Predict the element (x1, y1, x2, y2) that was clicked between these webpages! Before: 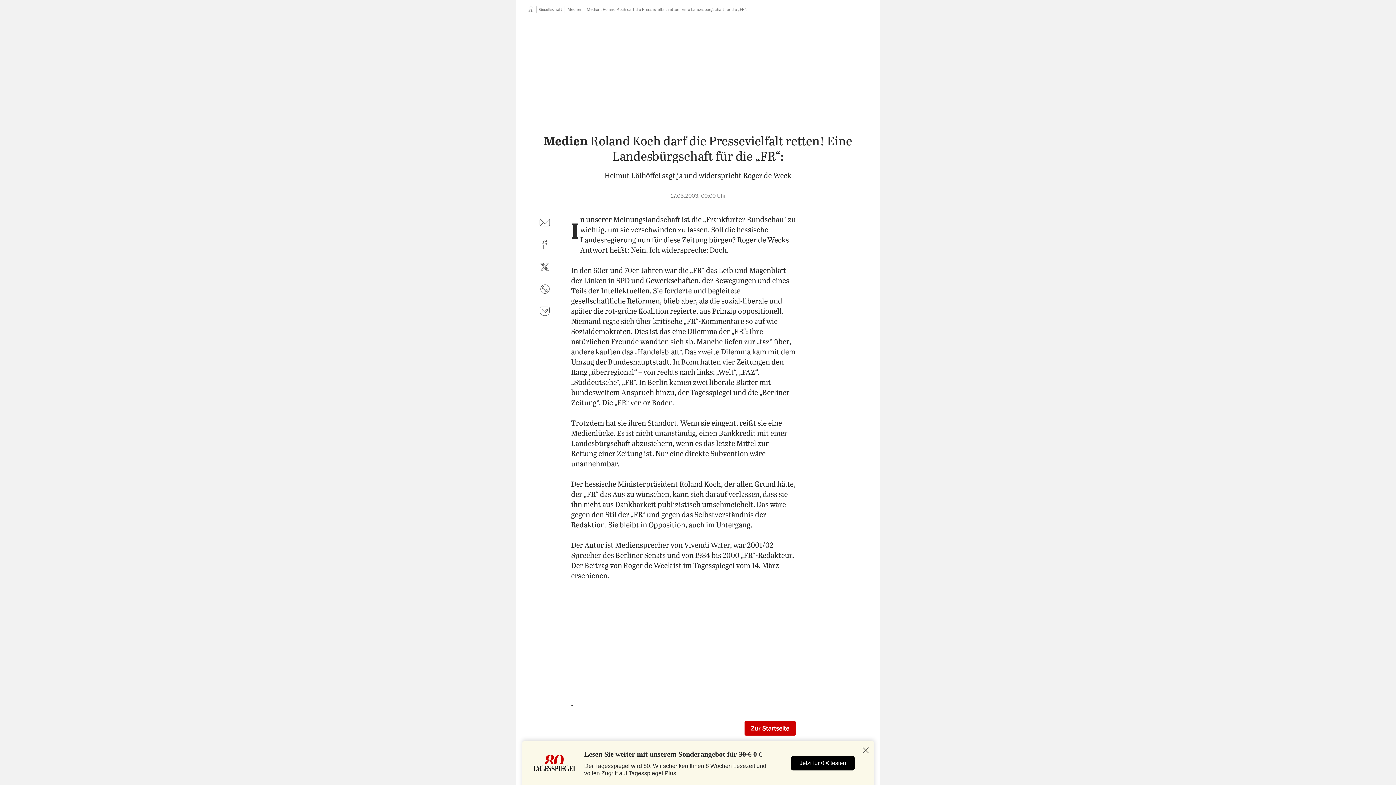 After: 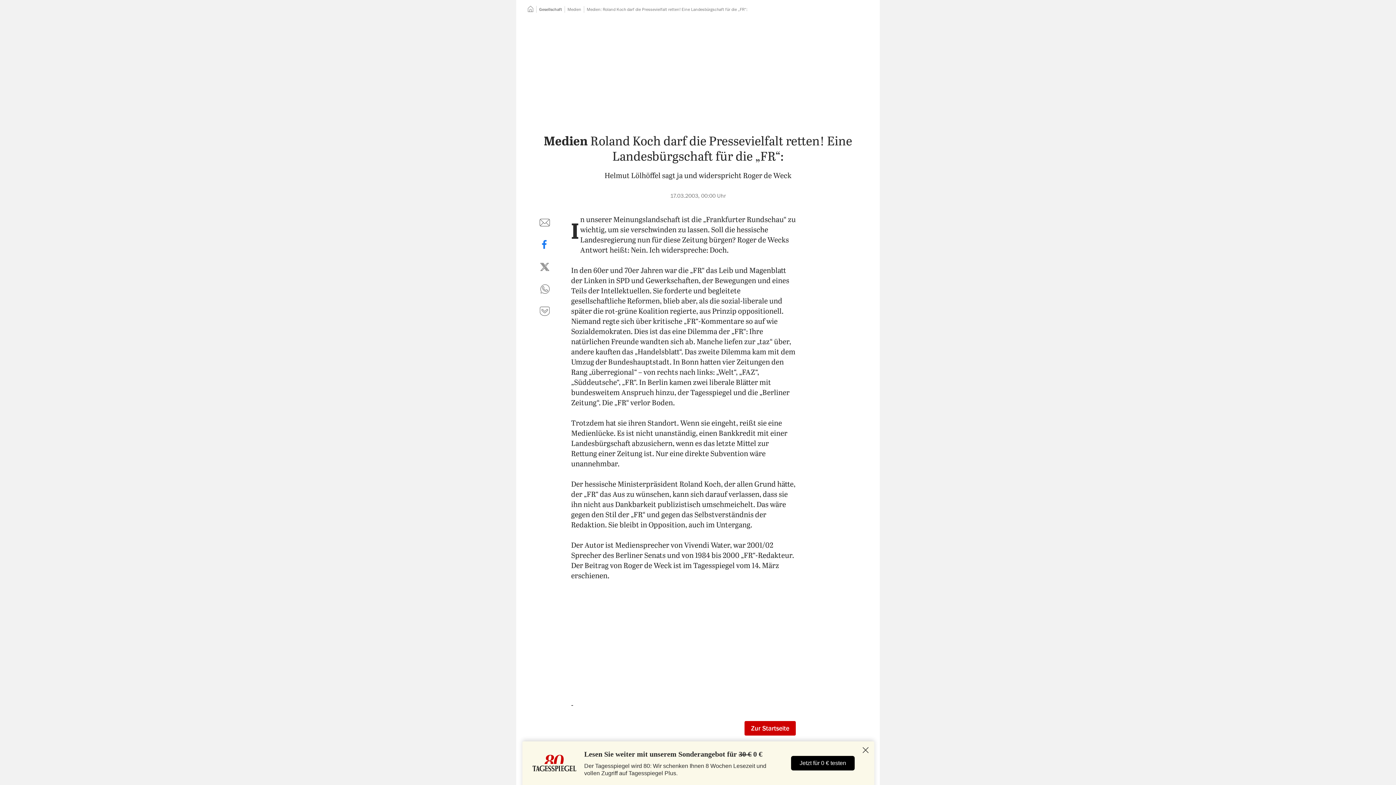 Action: bbox: (536, 236, 553, 253) label: auf Facebook teilen